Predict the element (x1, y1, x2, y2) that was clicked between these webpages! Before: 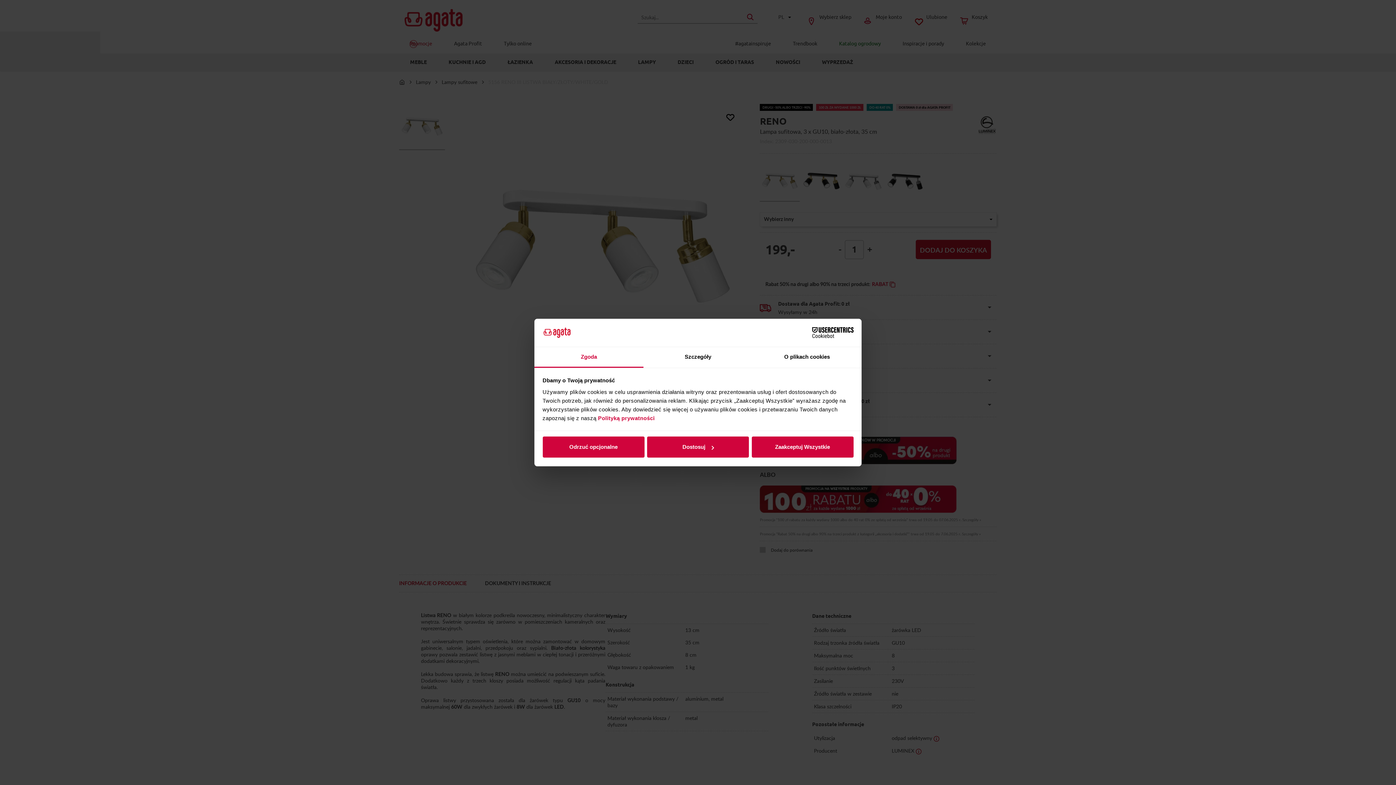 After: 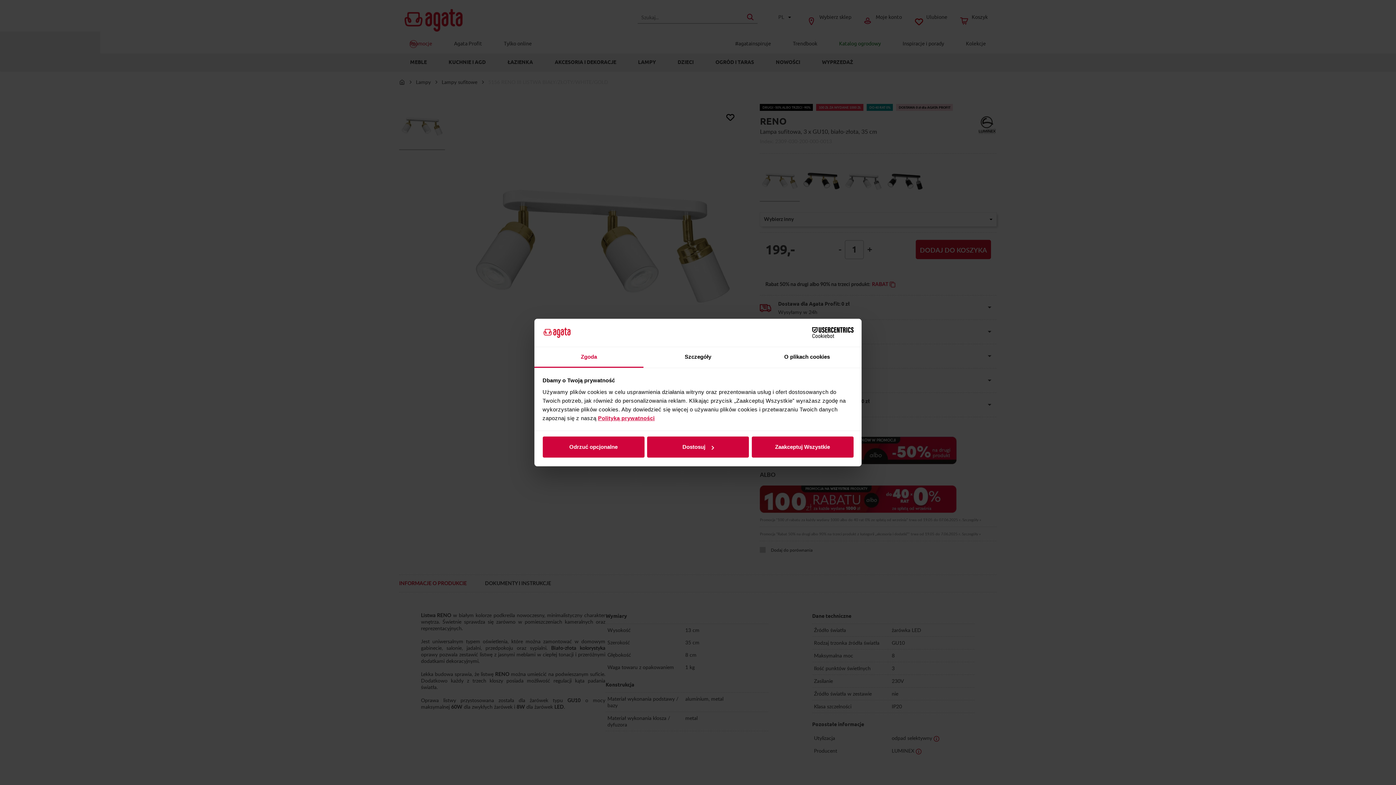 Action: bbox: (598, 415, 654, 421) label: Polityką prywatności